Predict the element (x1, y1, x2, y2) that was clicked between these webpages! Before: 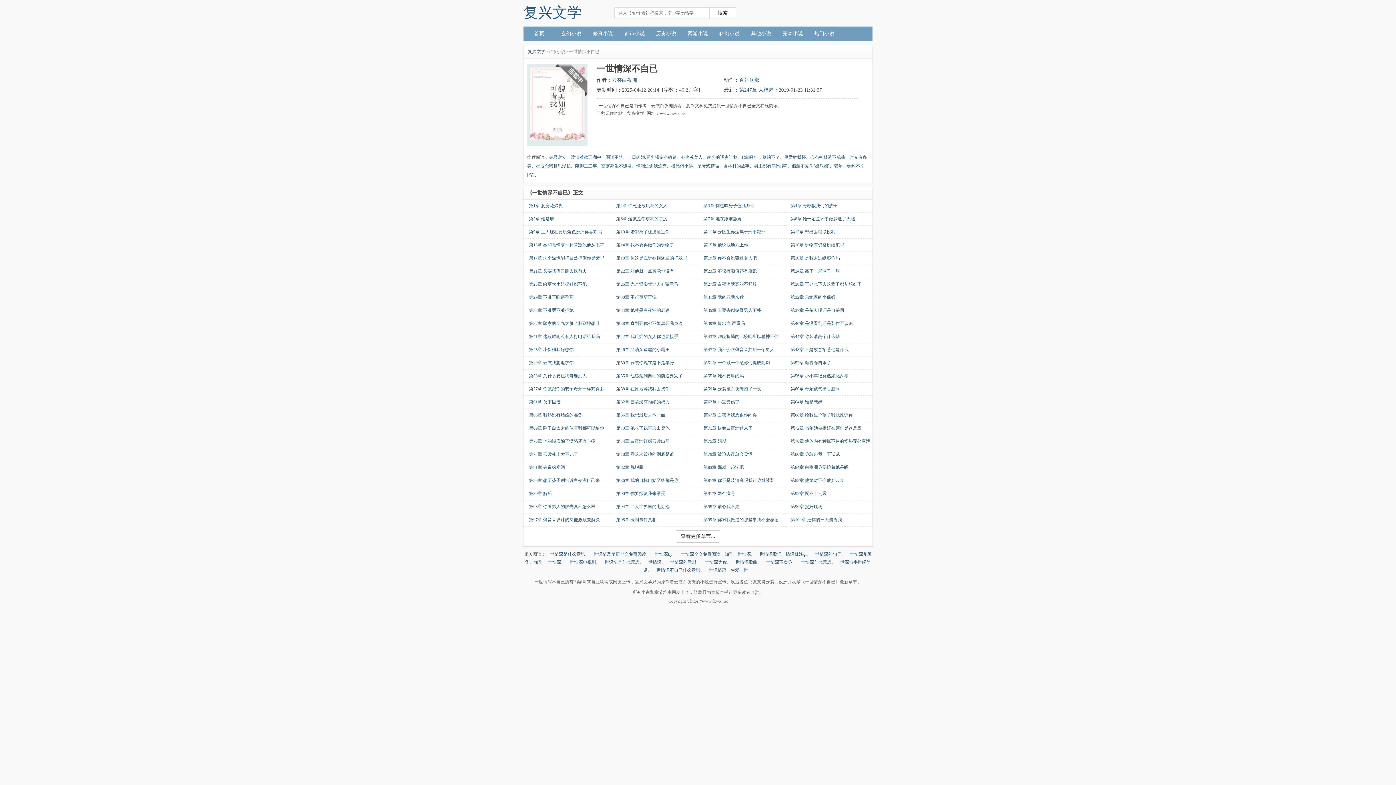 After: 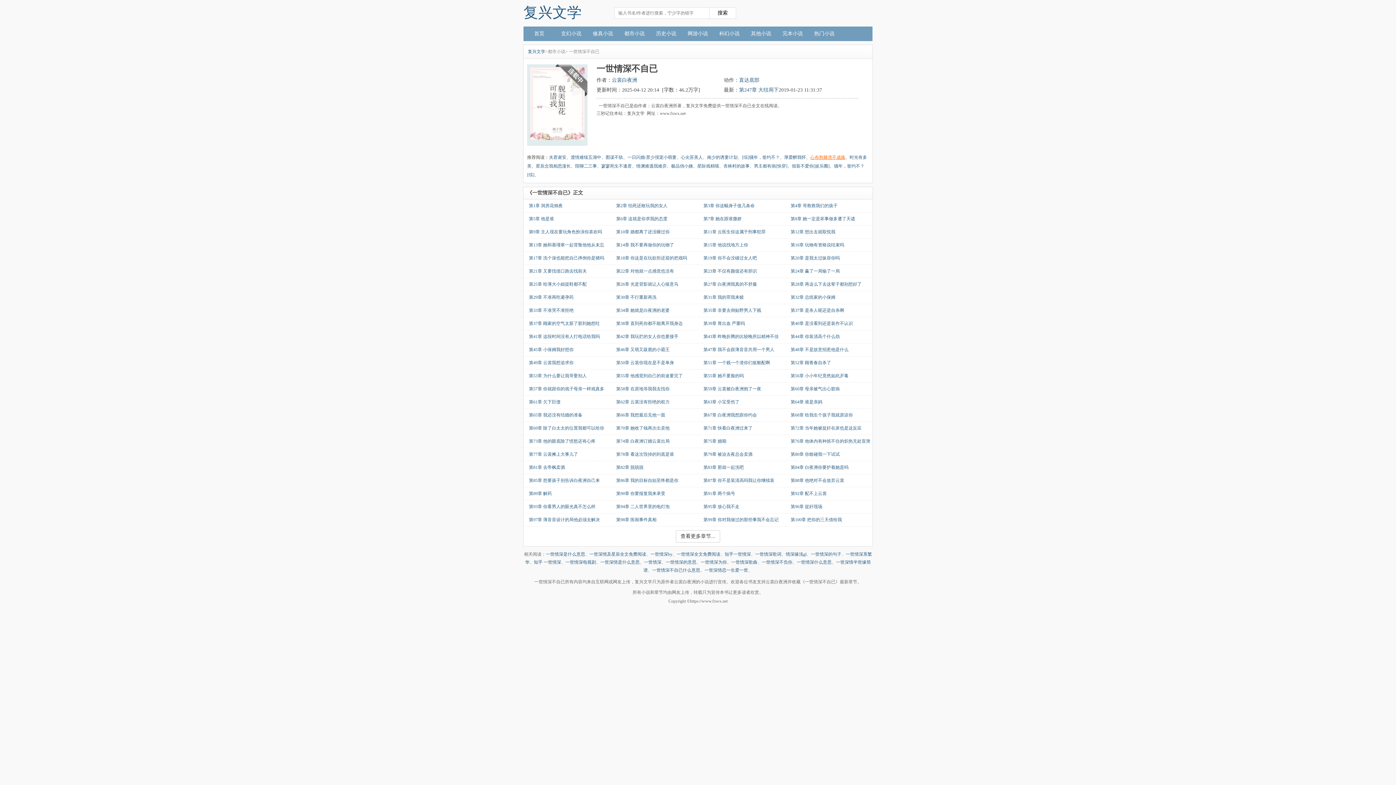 Action: label: 心布荆棘溃不成殇 bbox: (810, 154, 845, 160)